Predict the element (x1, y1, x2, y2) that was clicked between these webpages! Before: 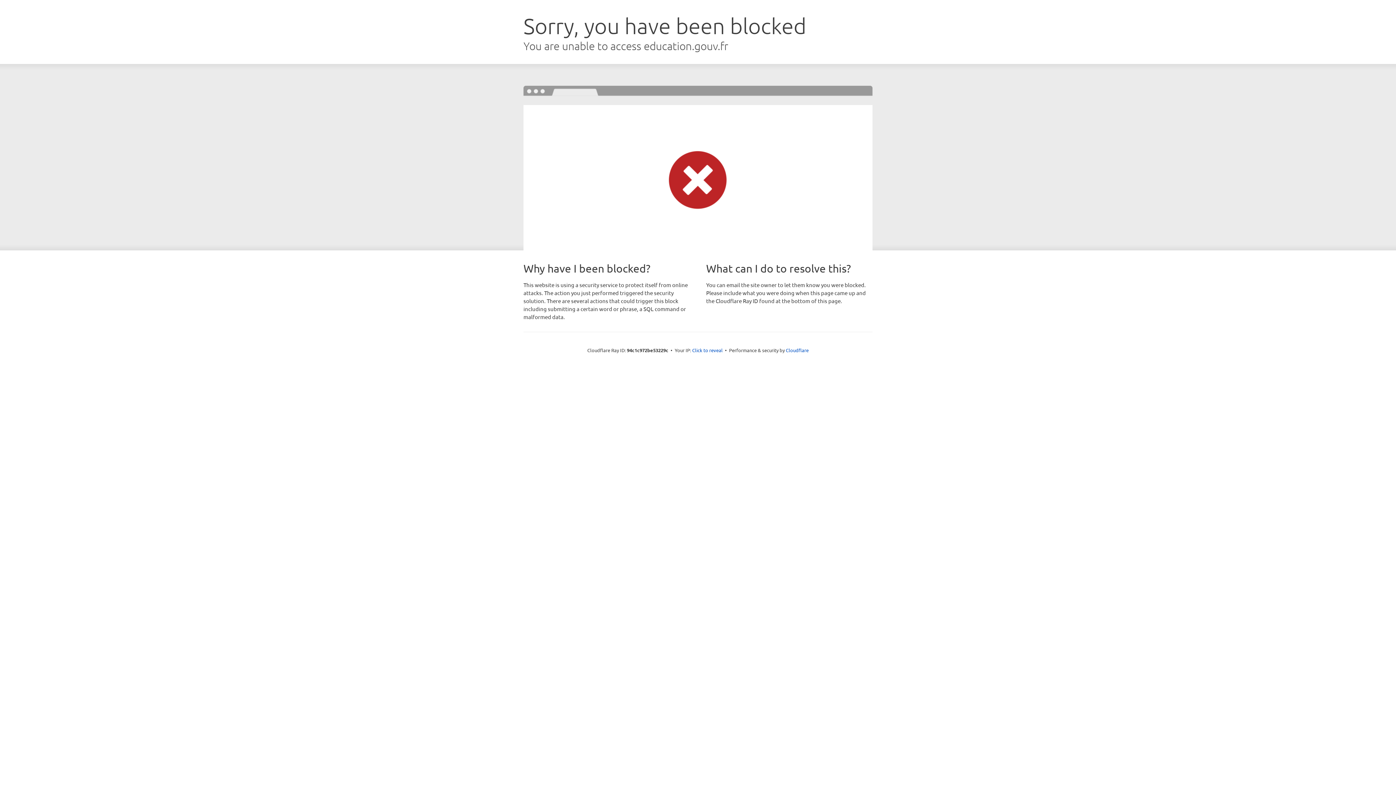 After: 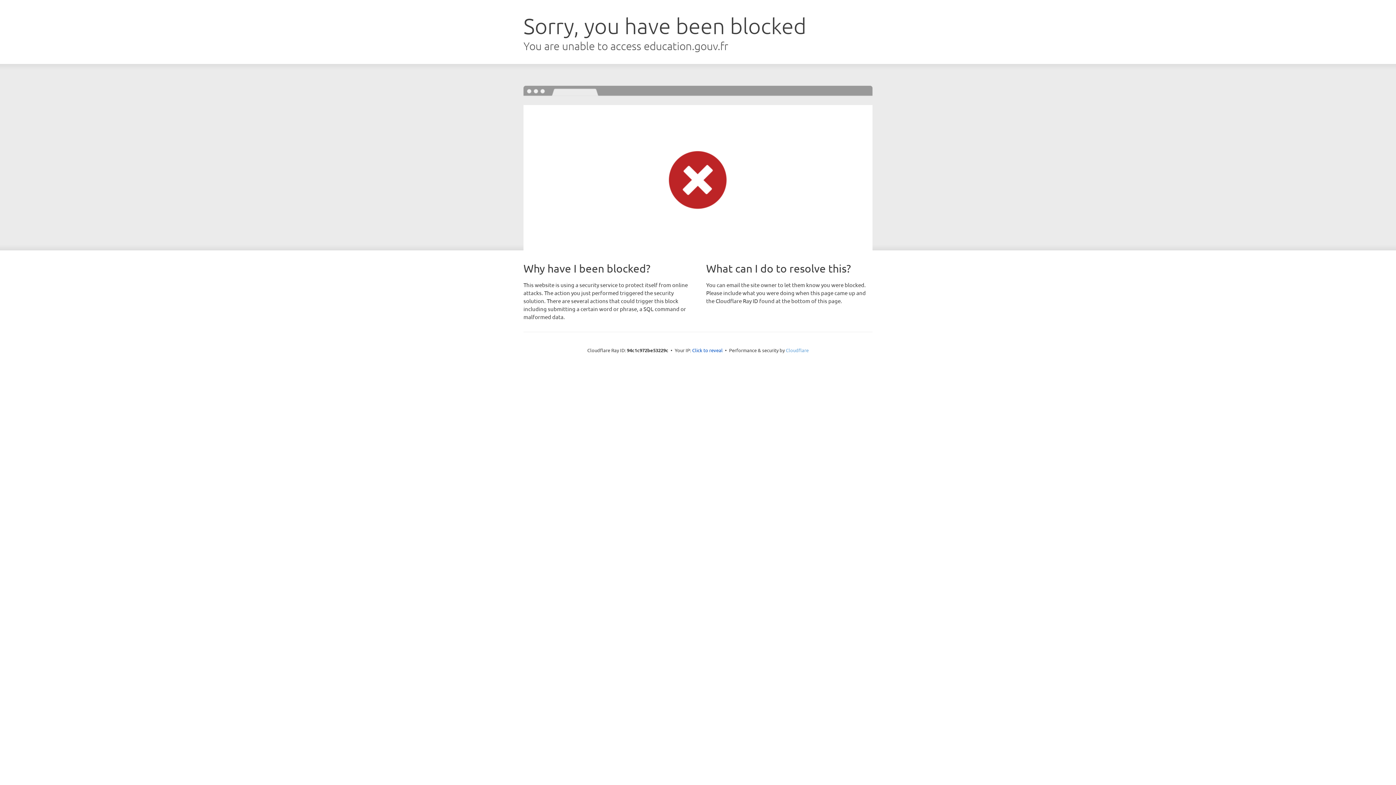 Action: bbox: (786, 347, 808, 353) label: Cloudflare